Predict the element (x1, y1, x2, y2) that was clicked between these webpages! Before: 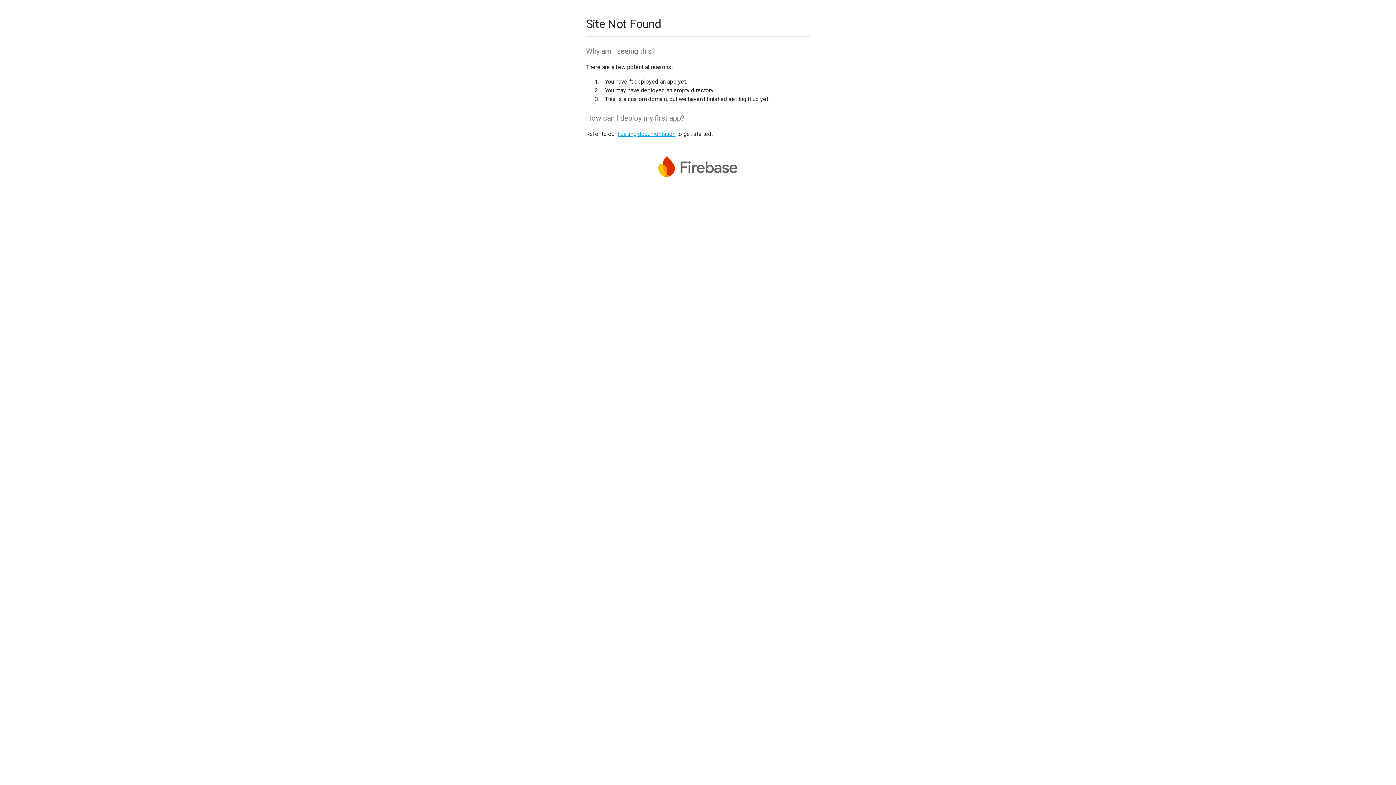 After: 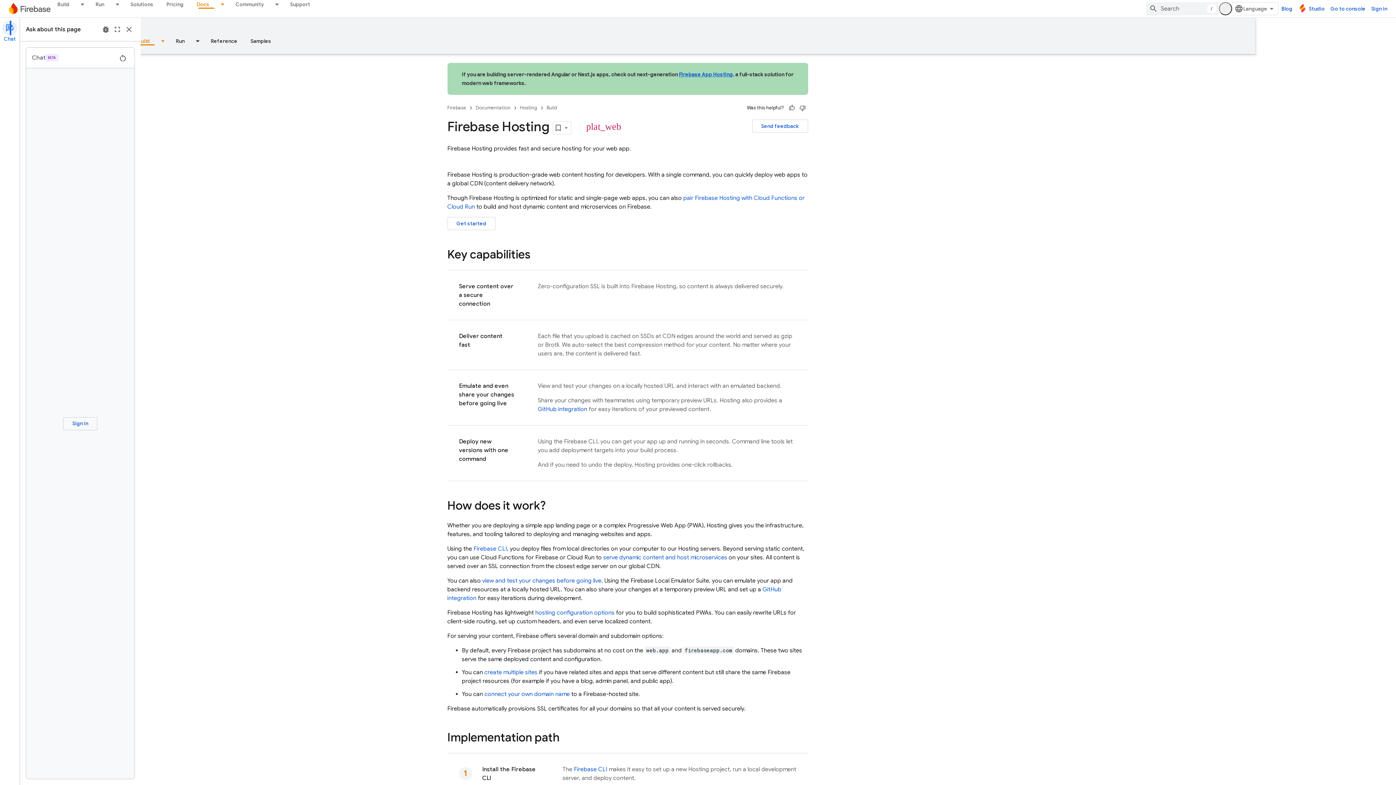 Action: bbox: (617, 130, 675, 137) label: hosting documentation